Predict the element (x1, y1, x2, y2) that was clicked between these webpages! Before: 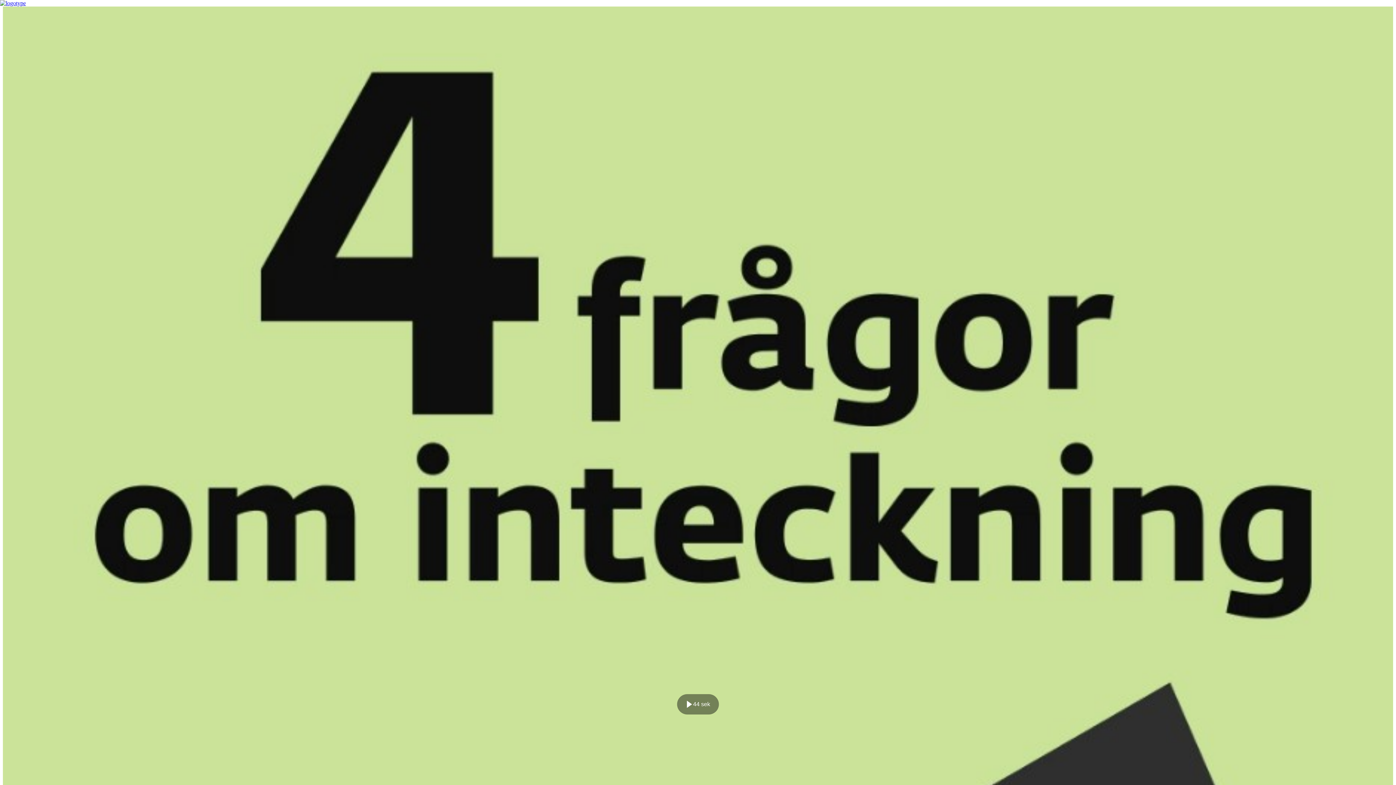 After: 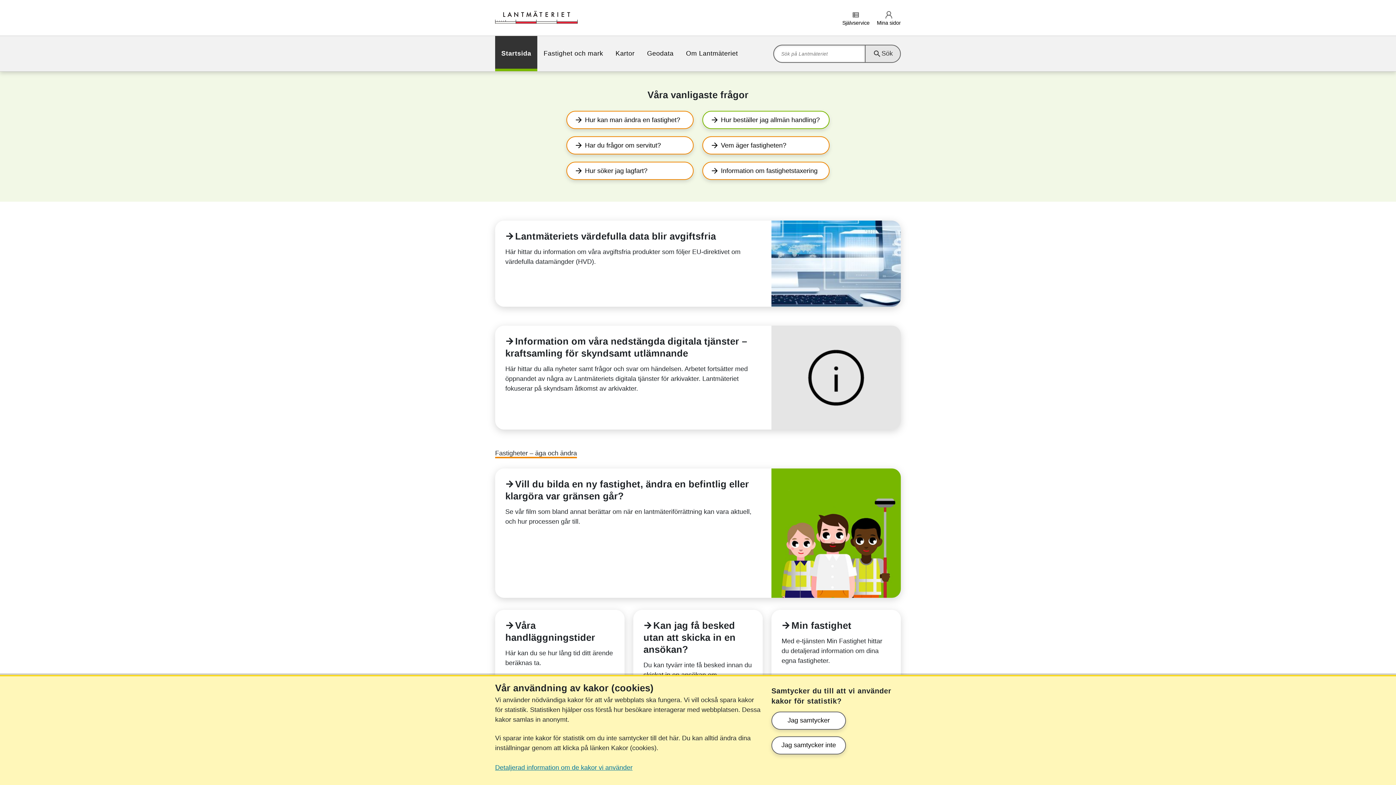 Action: bbox: (0, 0, 25, 6)